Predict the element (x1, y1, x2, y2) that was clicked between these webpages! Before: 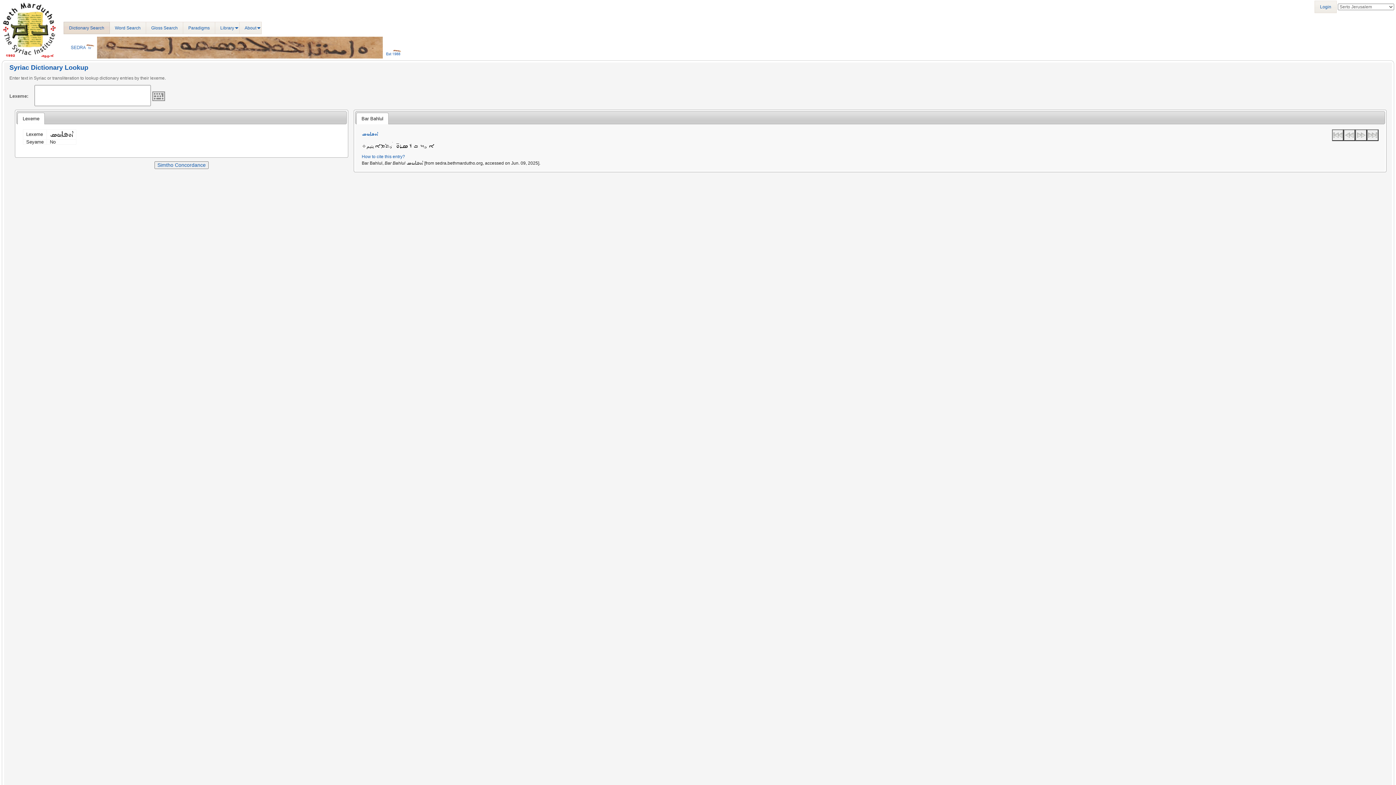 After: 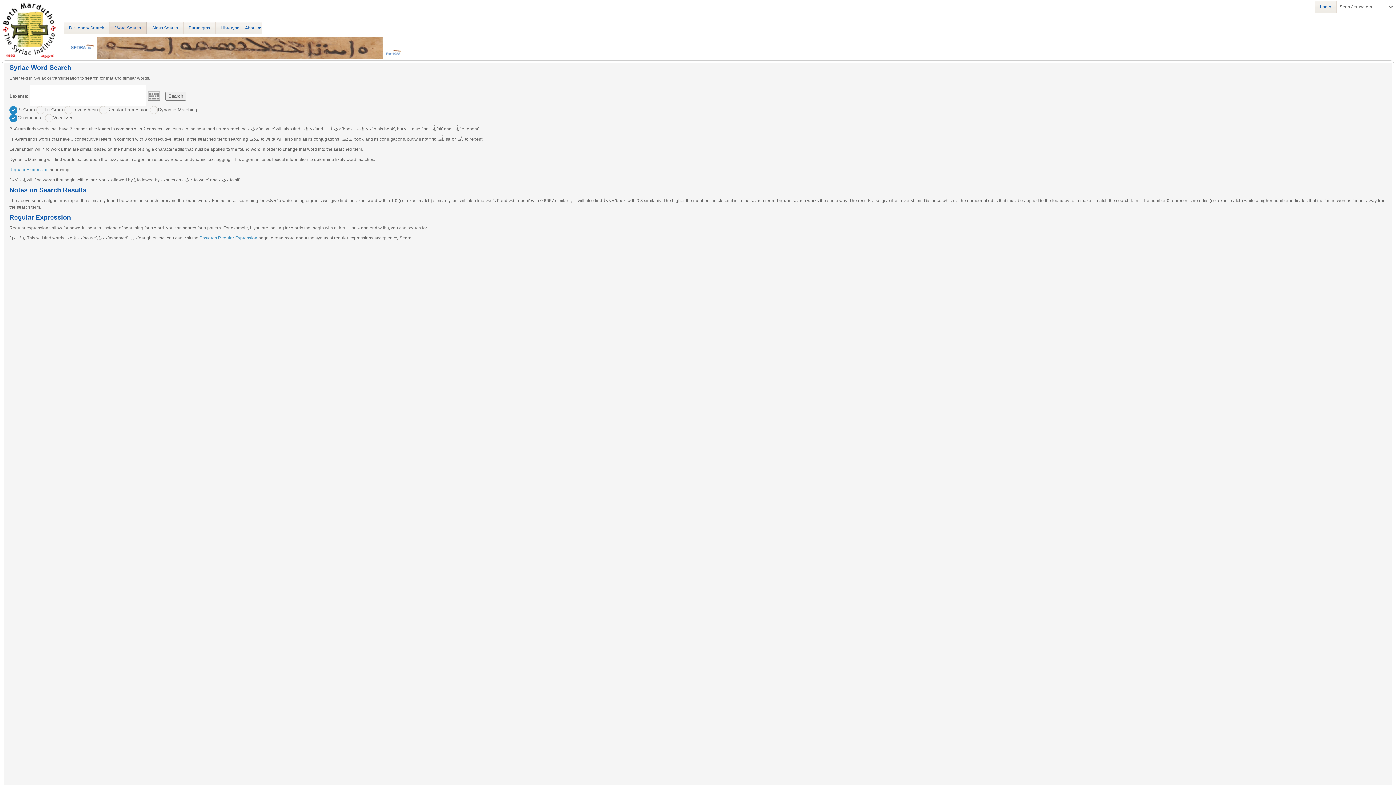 Action: bbox: (109, 21, 146, 34) label: Word Search